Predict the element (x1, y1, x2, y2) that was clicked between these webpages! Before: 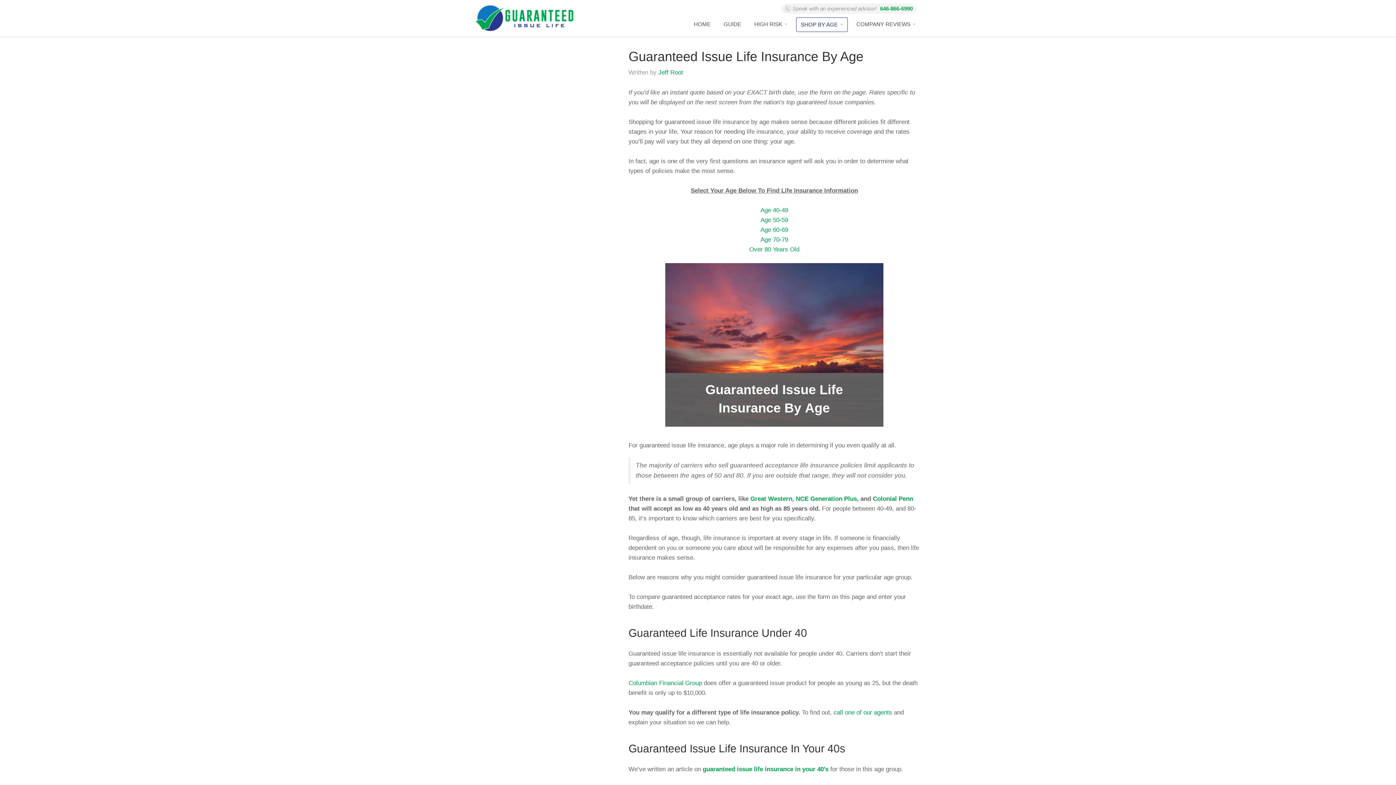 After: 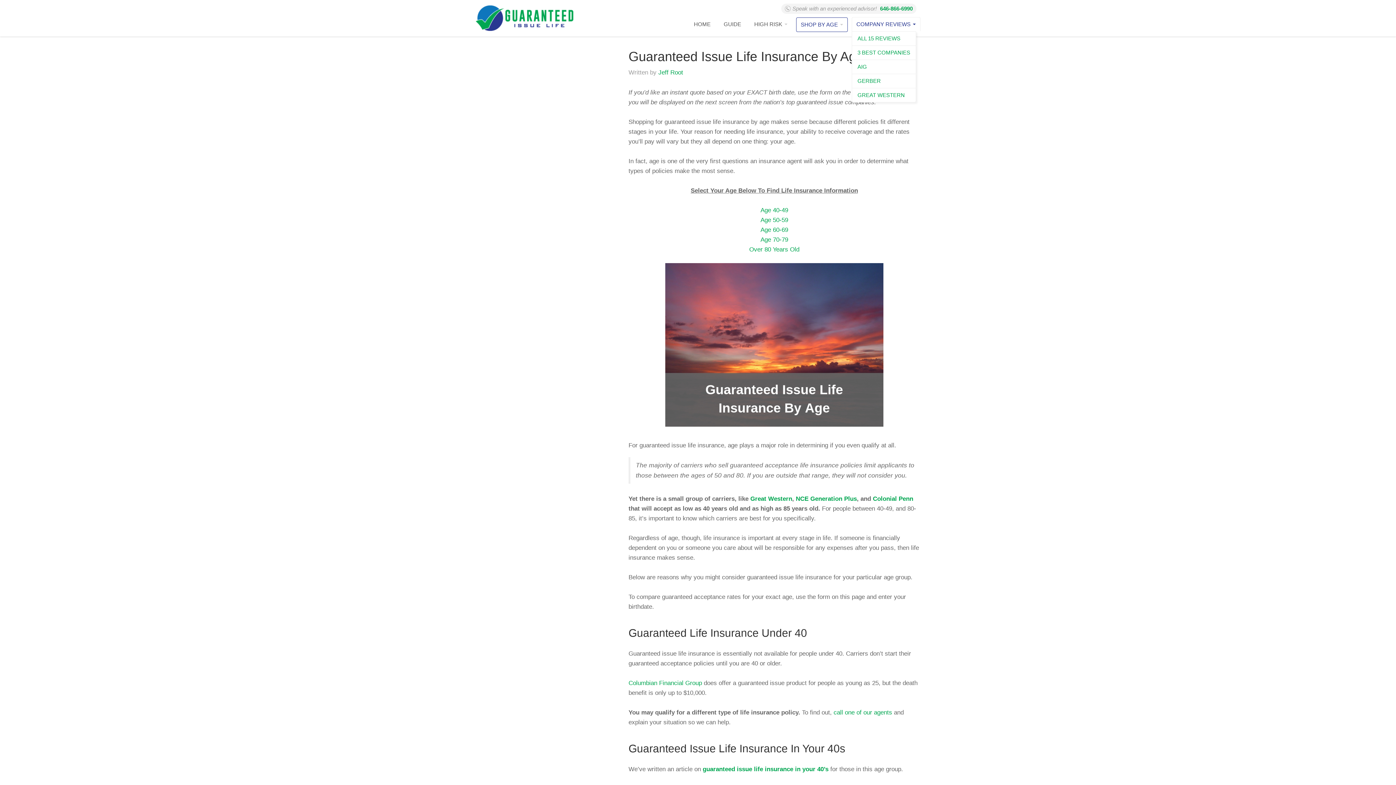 Action: bbox: (852, 17, 920, 31) label: COMPANY REVIEWS 